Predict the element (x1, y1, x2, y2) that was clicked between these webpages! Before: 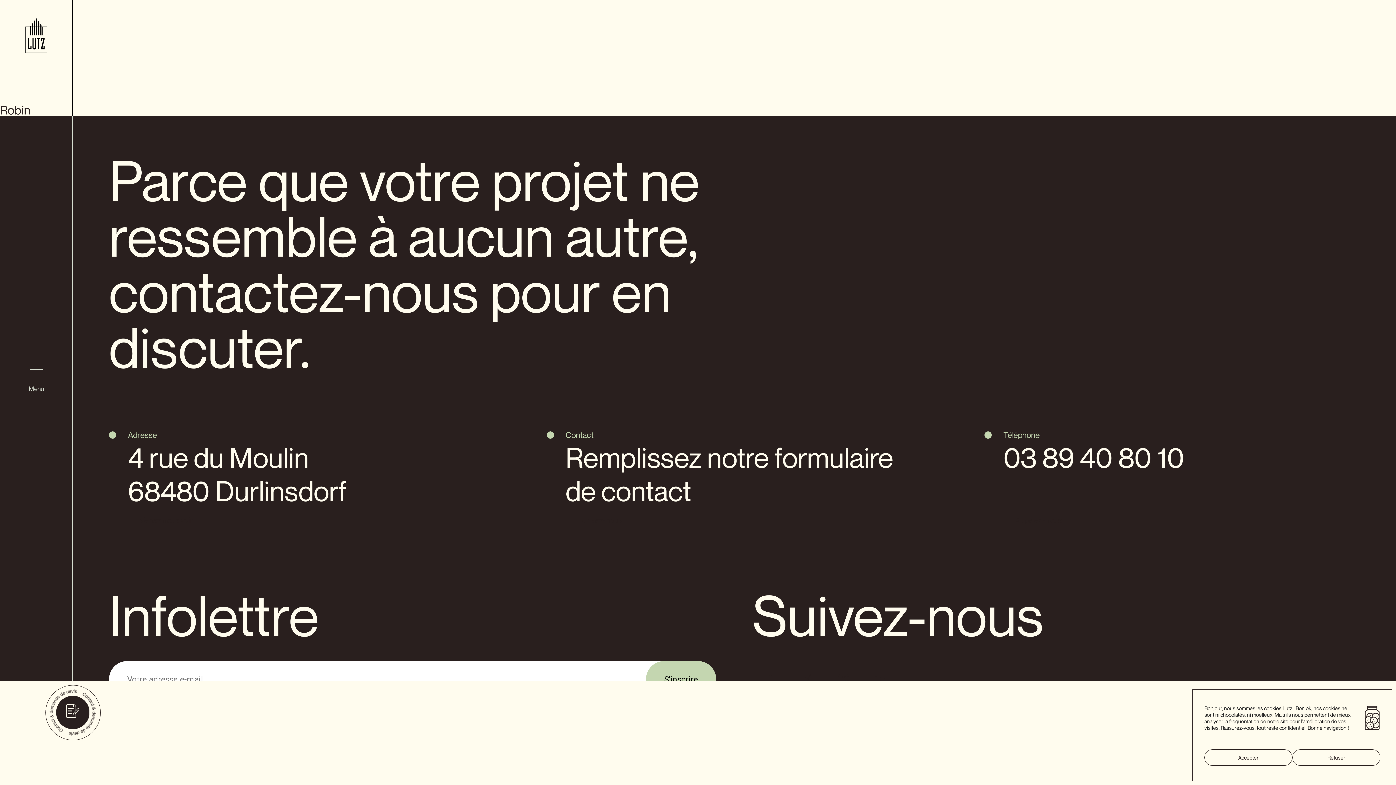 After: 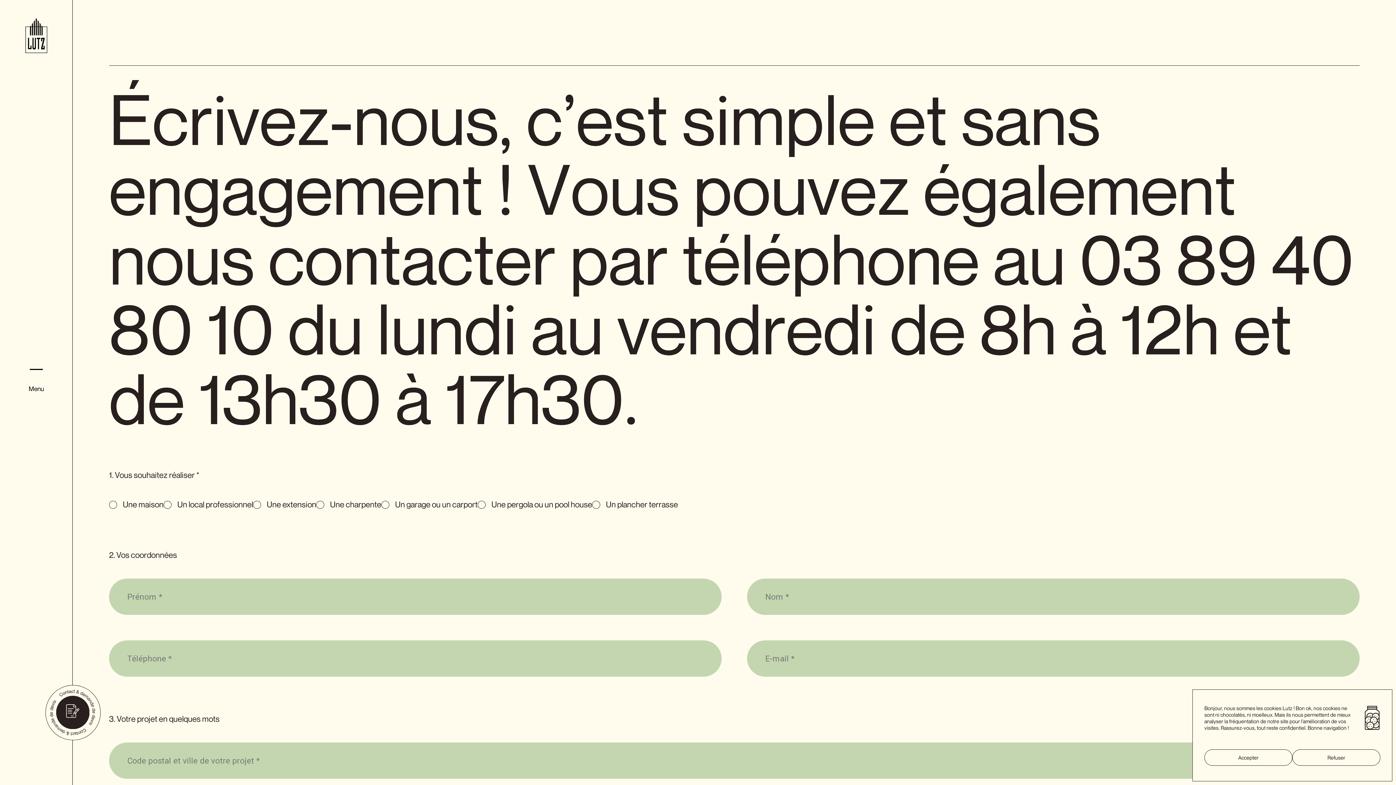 Action: bbox: (565, 456, 893, 538) label: Remplissez notre formulaire de contact